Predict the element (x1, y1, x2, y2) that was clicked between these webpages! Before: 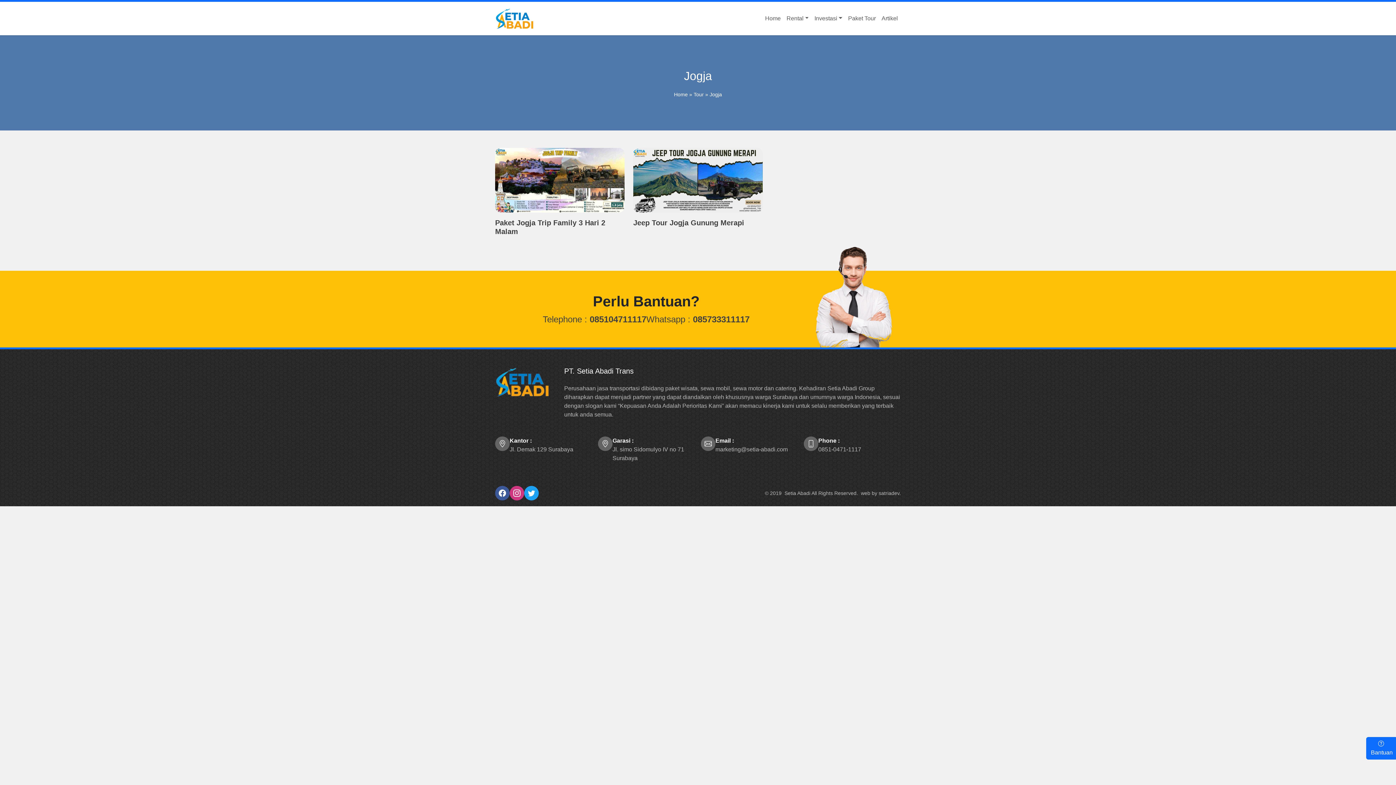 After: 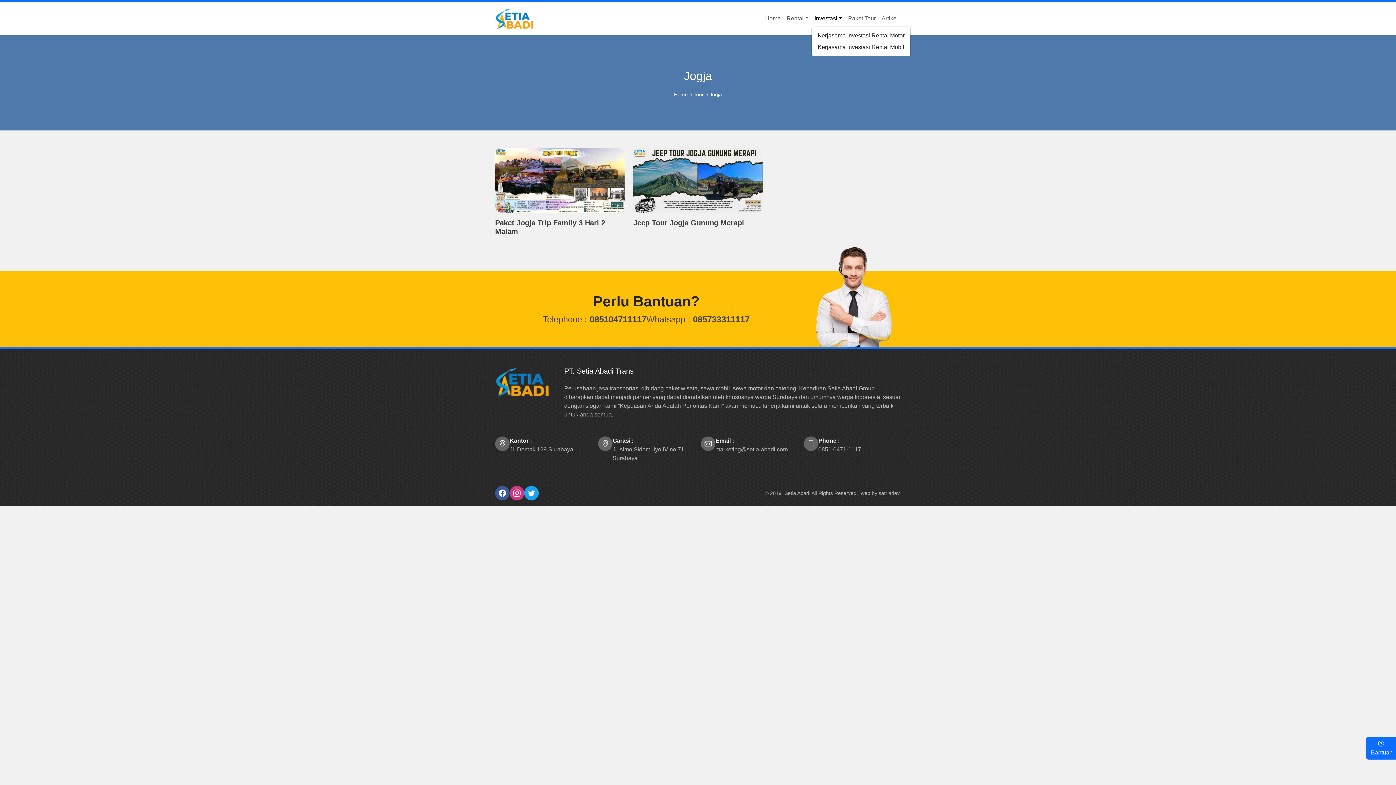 Action: bbox: (811, 11, 845, 25) label: Investasi